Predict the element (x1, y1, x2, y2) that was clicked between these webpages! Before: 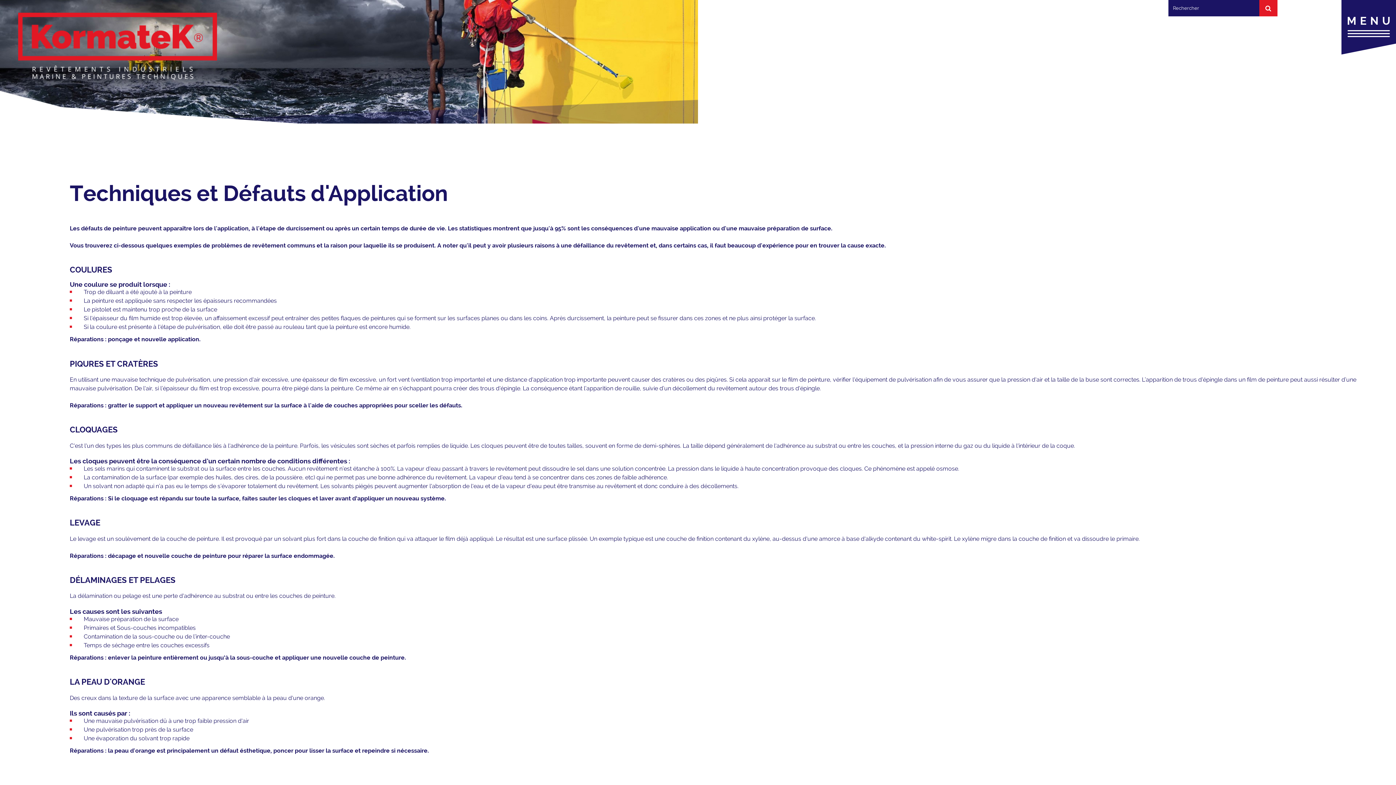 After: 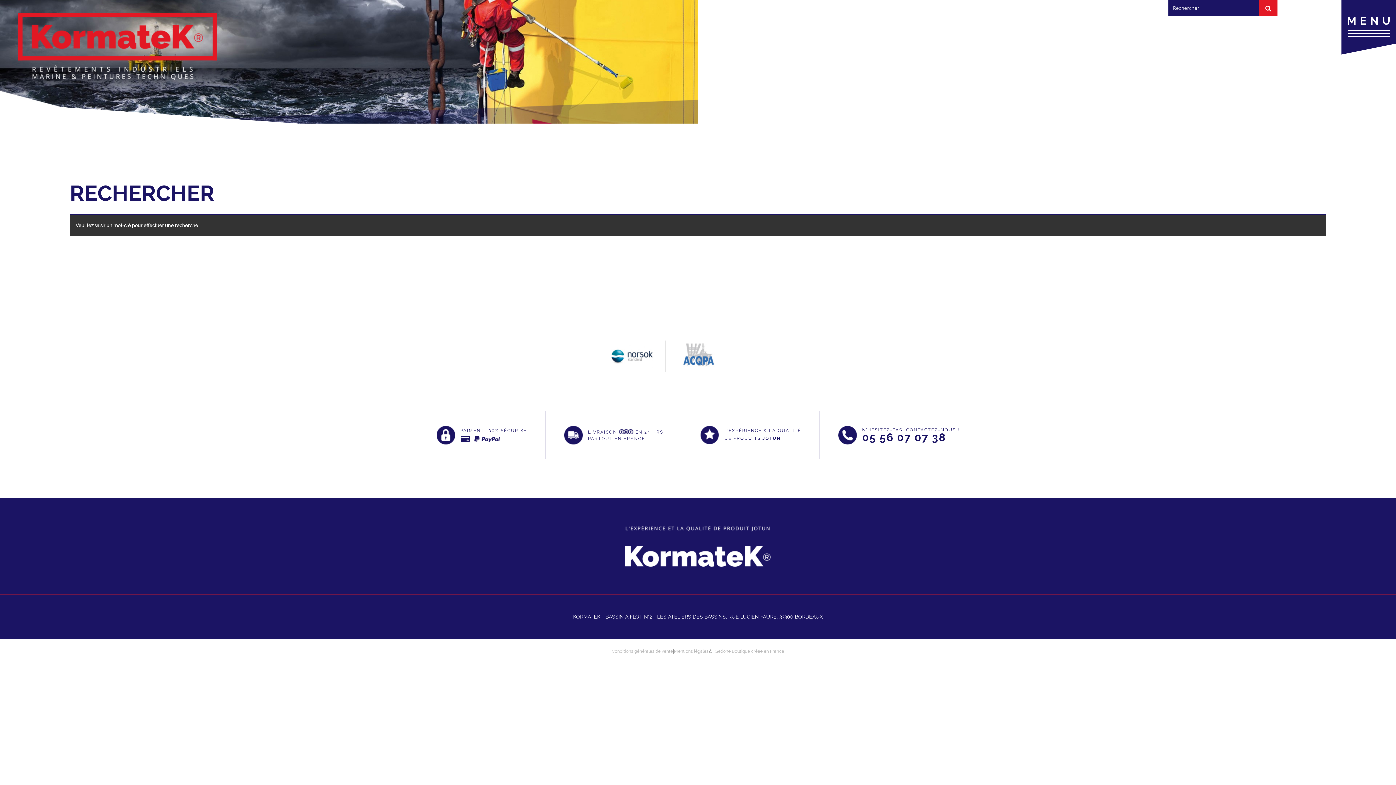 Action: bbox: (1259, 0, 1277, 16)